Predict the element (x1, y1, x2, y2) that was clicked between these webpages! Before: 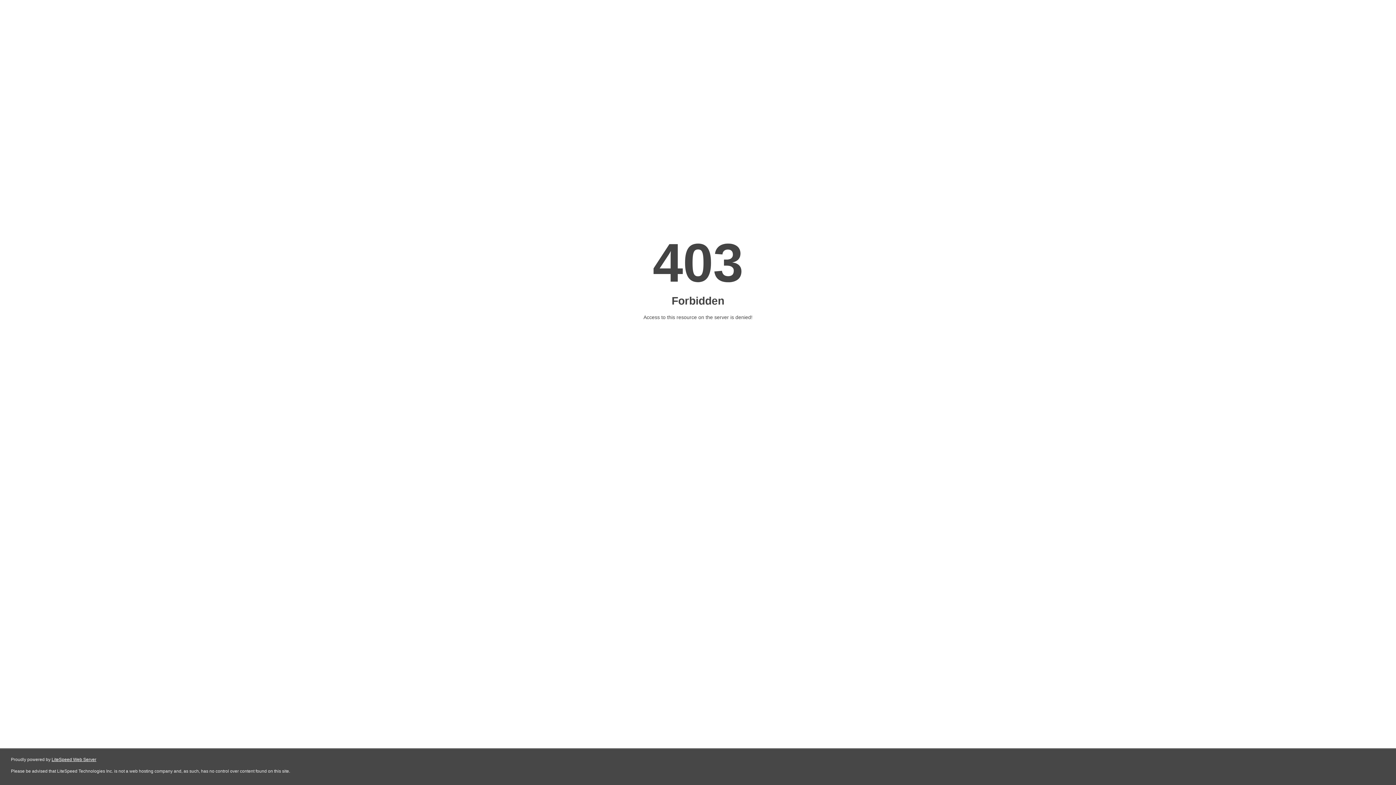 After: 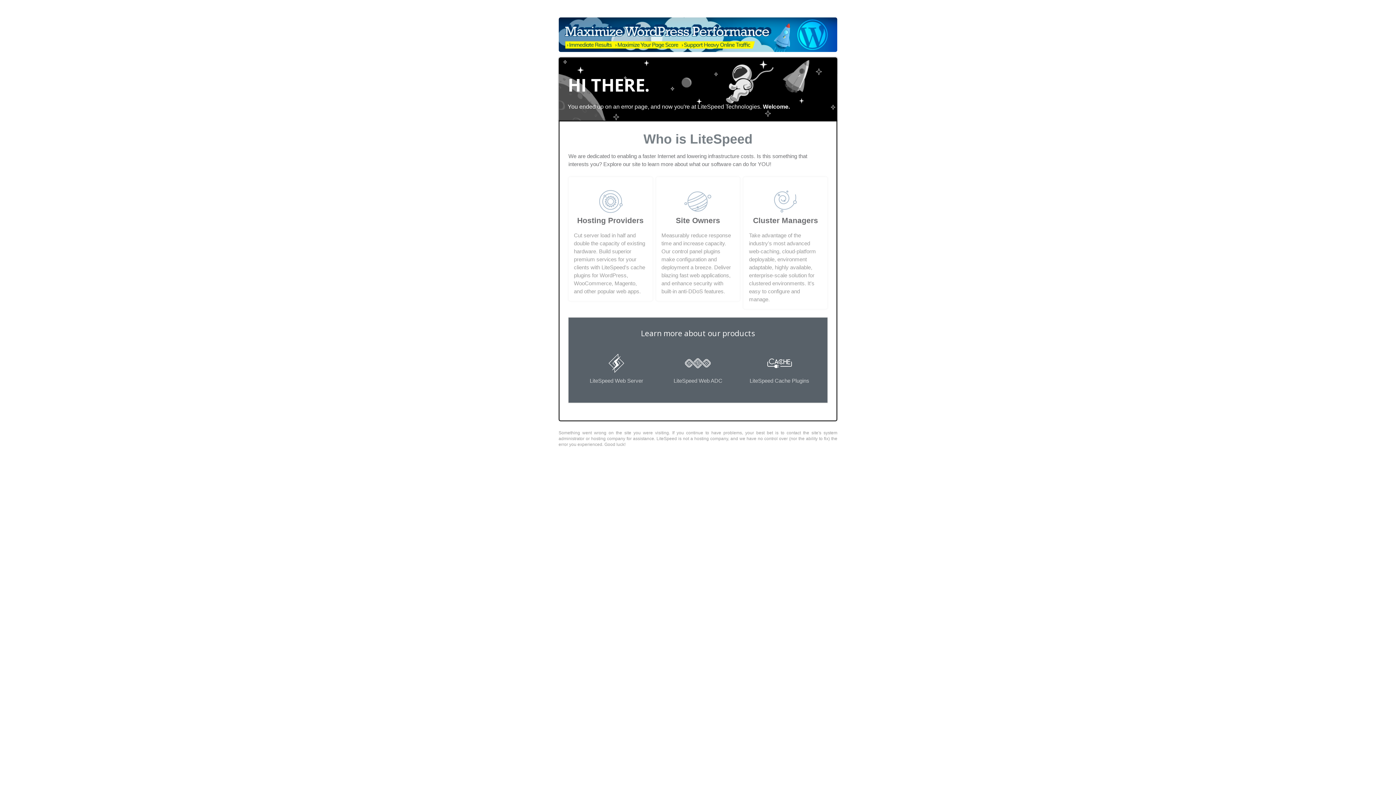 Action: label: LiteSpeed Web Server bbox: (51, 757, 96, 762)